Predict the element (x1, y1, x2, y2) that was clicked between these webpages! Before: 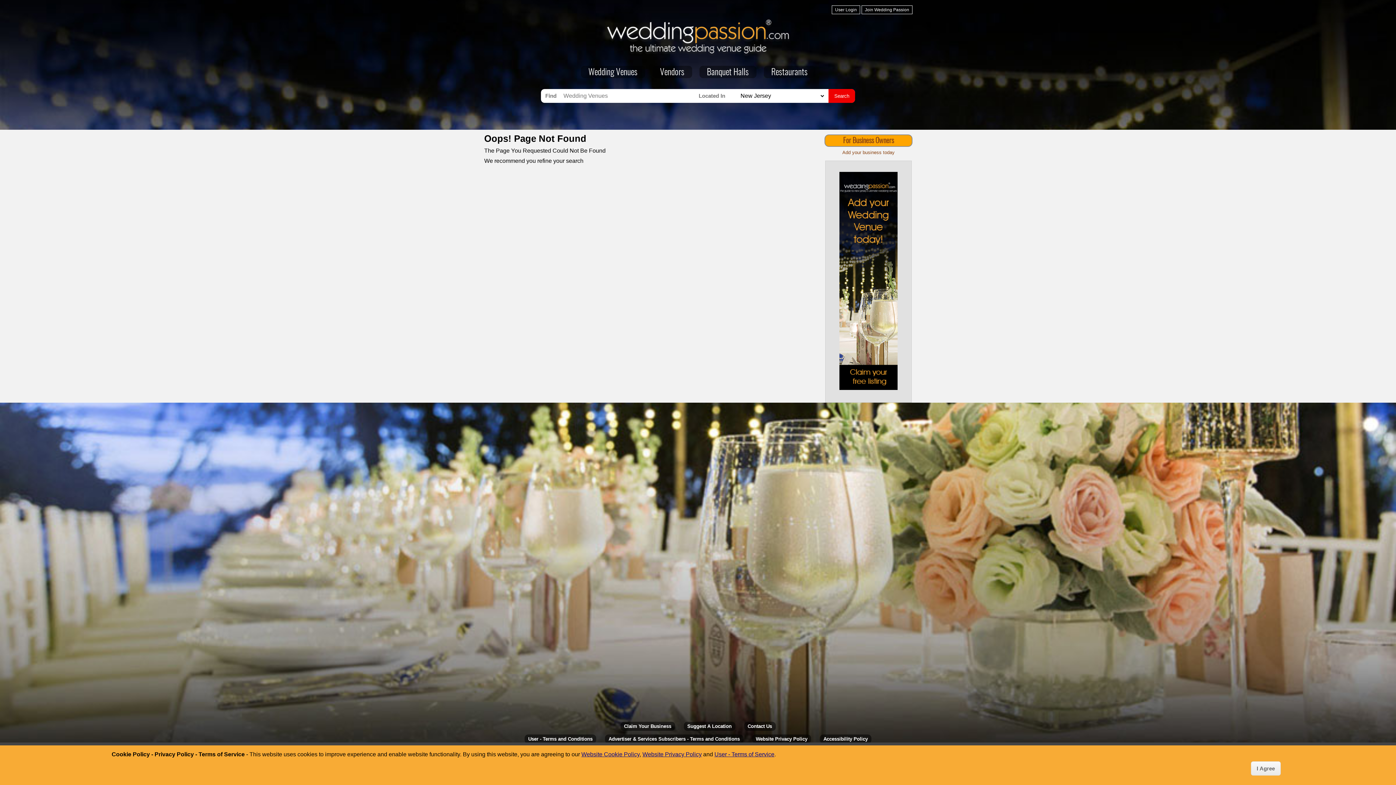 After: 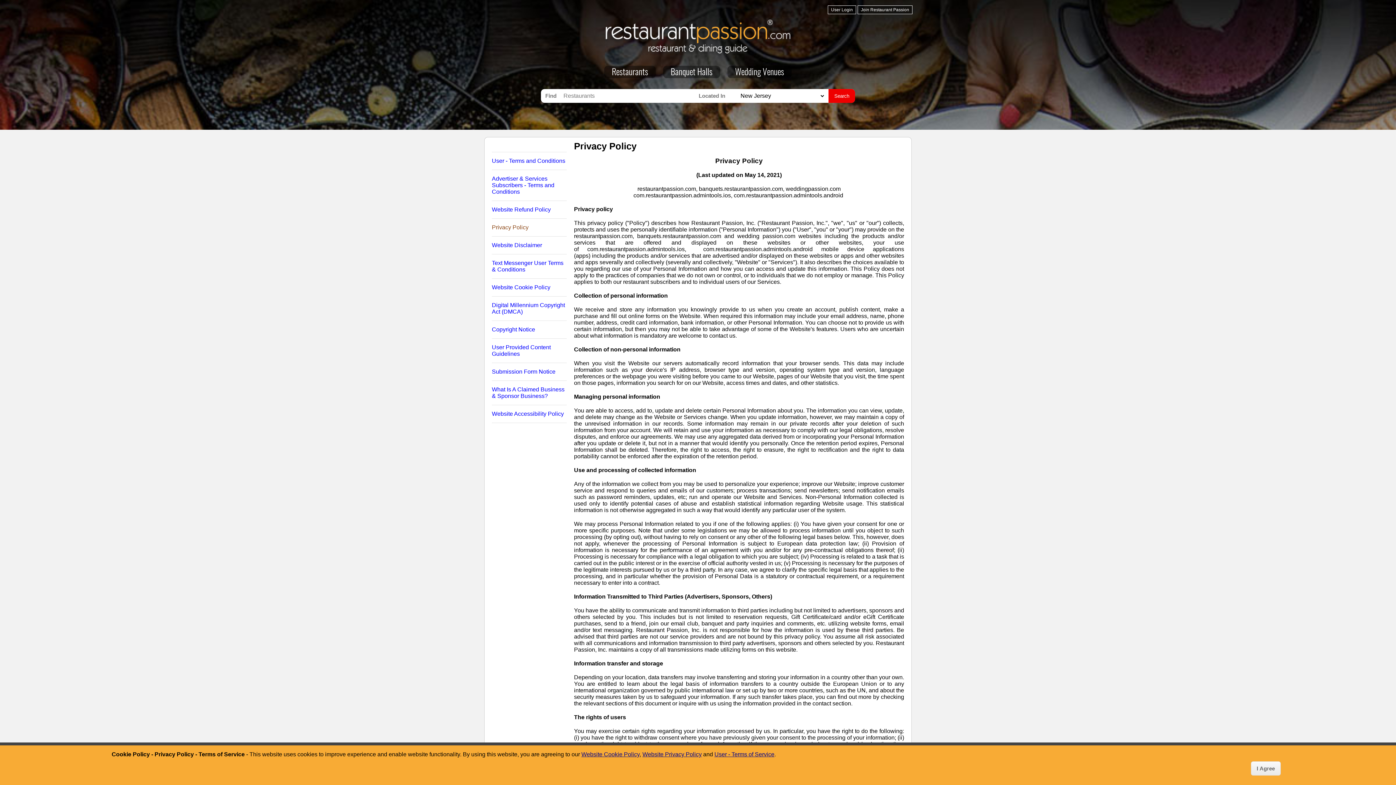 Action: bbox: (752, 734, 811, 744) label: Website Privacy Policy